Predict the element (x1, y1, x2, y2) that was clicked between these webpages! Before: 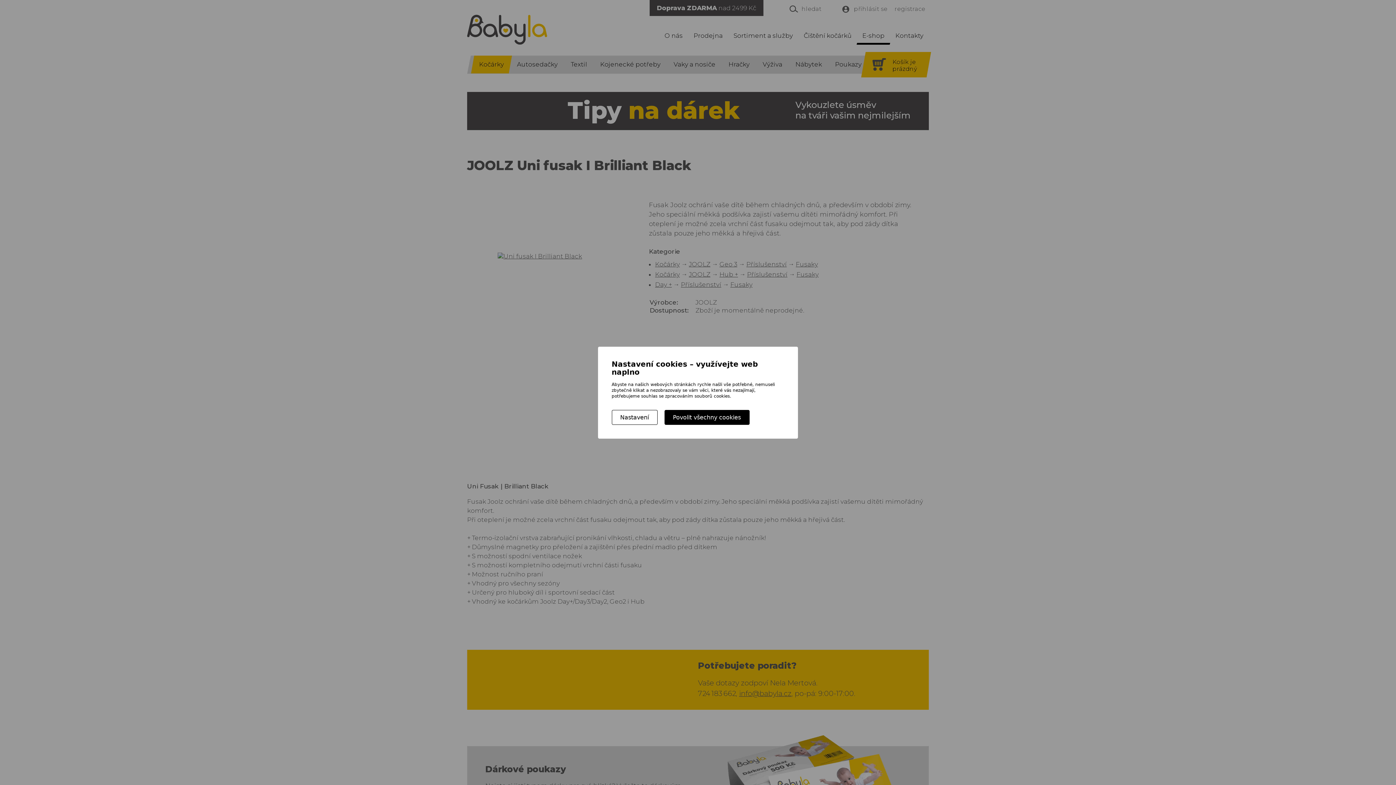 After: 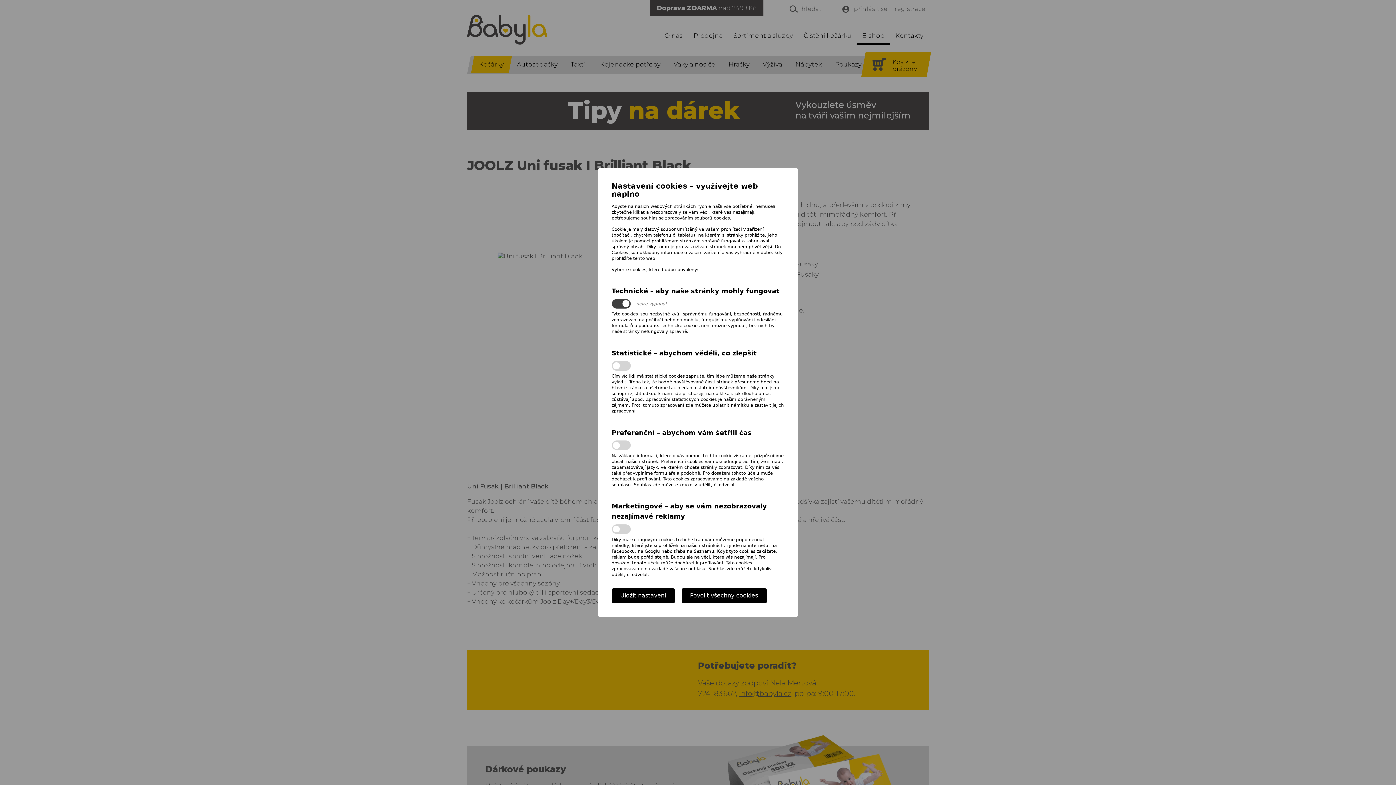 Action: label: Nastavení bbox: (611, 410, 657, 425)